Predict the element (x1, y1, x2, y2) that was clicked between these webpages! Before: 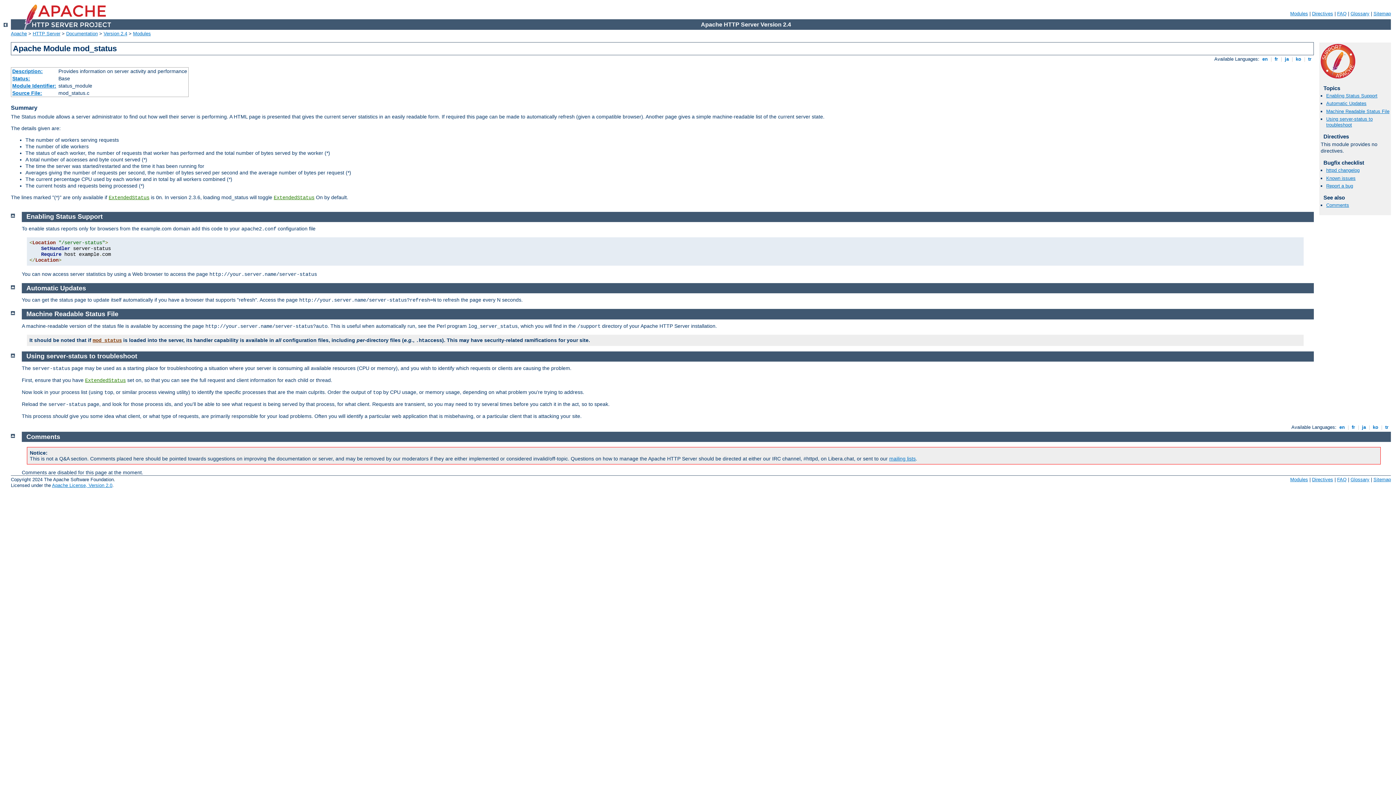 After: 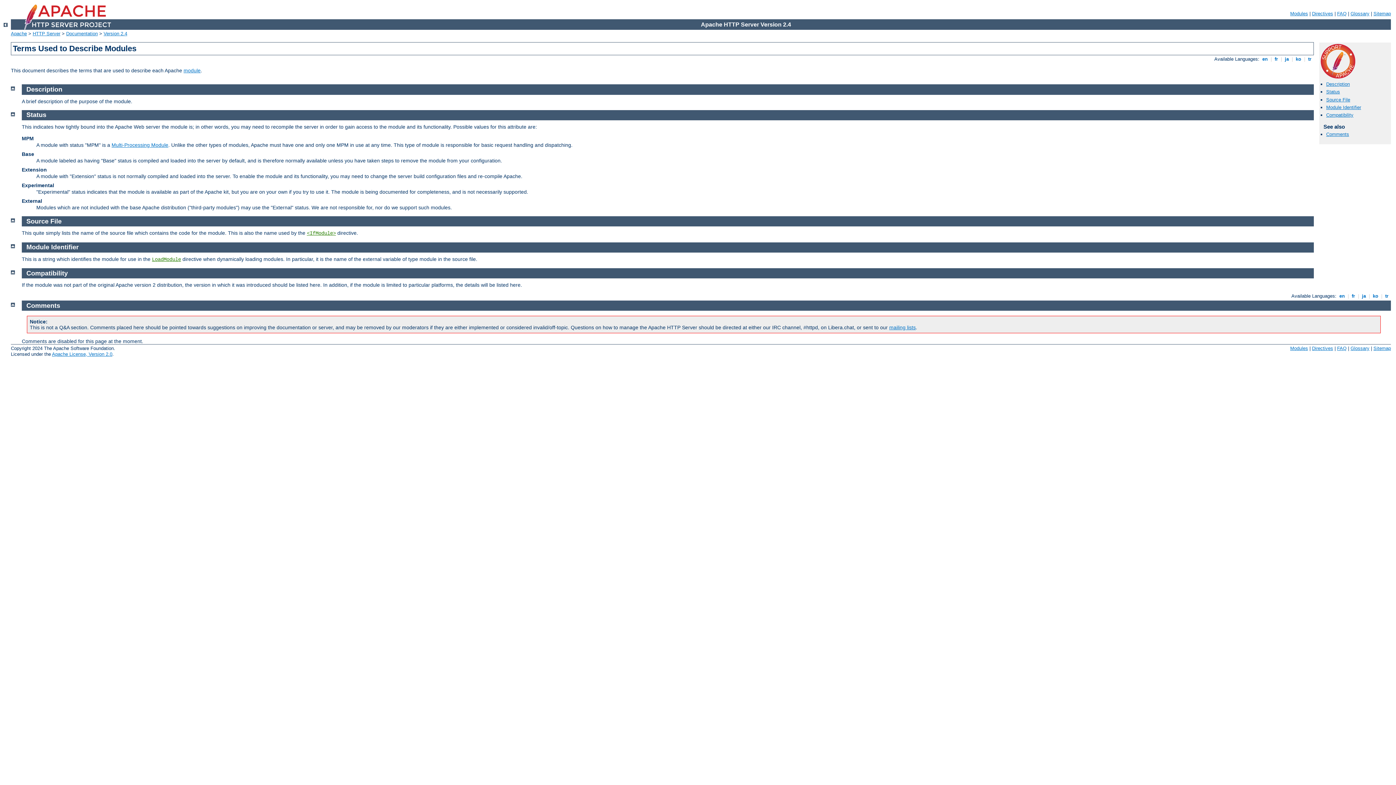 Action: bbox: (12, 75, 30, 81) label: Status: